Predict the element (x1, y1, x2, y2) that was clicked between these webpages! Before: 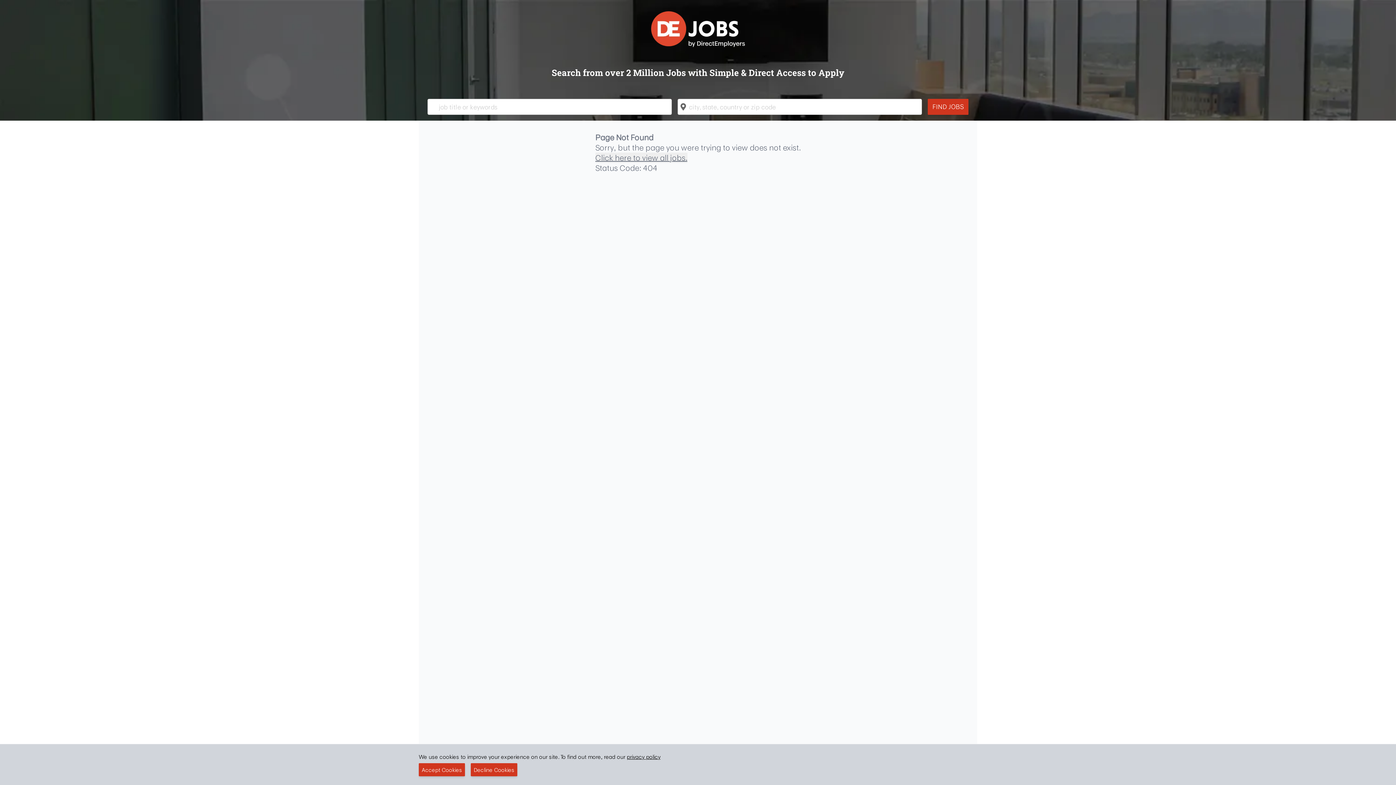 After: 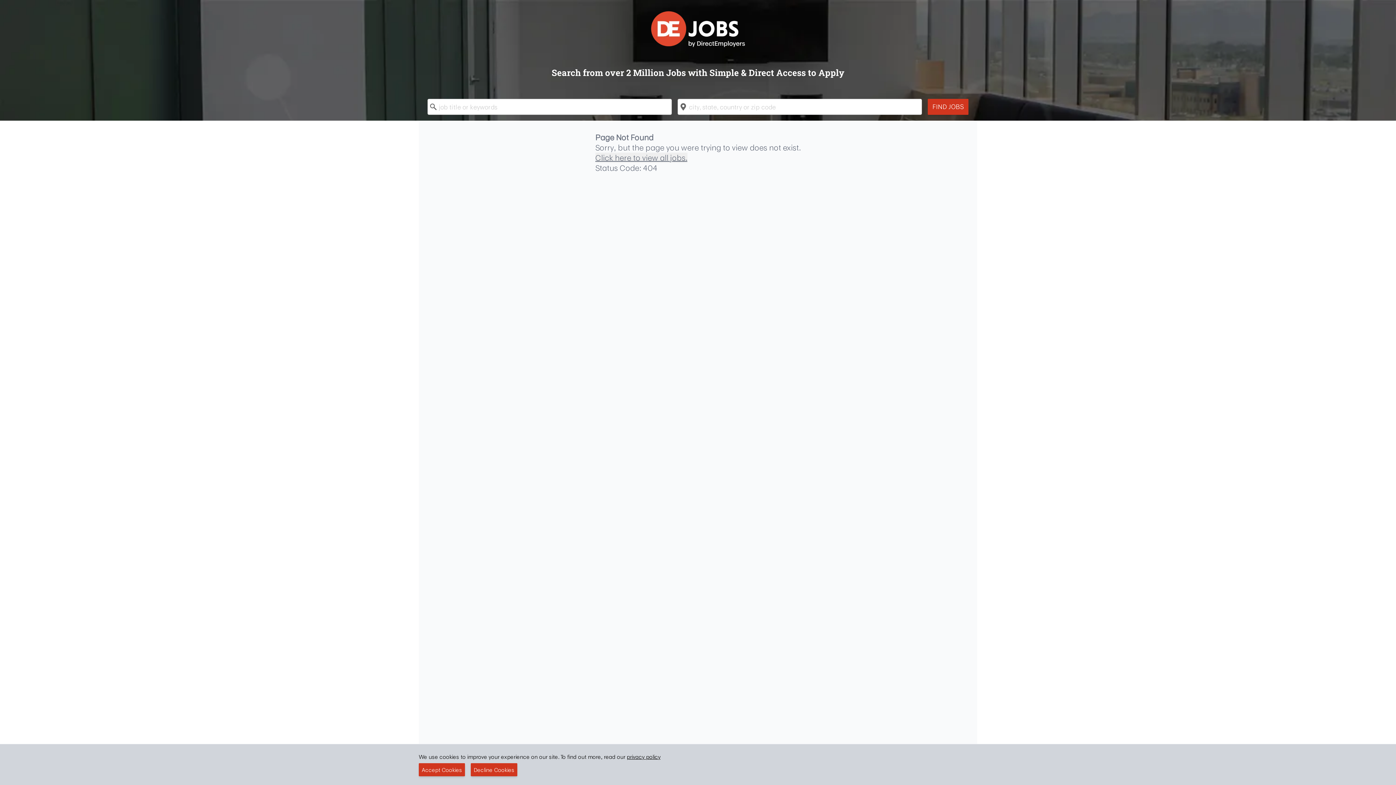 Action: bbox: (626, 753, 660, 761) label: privacy policy